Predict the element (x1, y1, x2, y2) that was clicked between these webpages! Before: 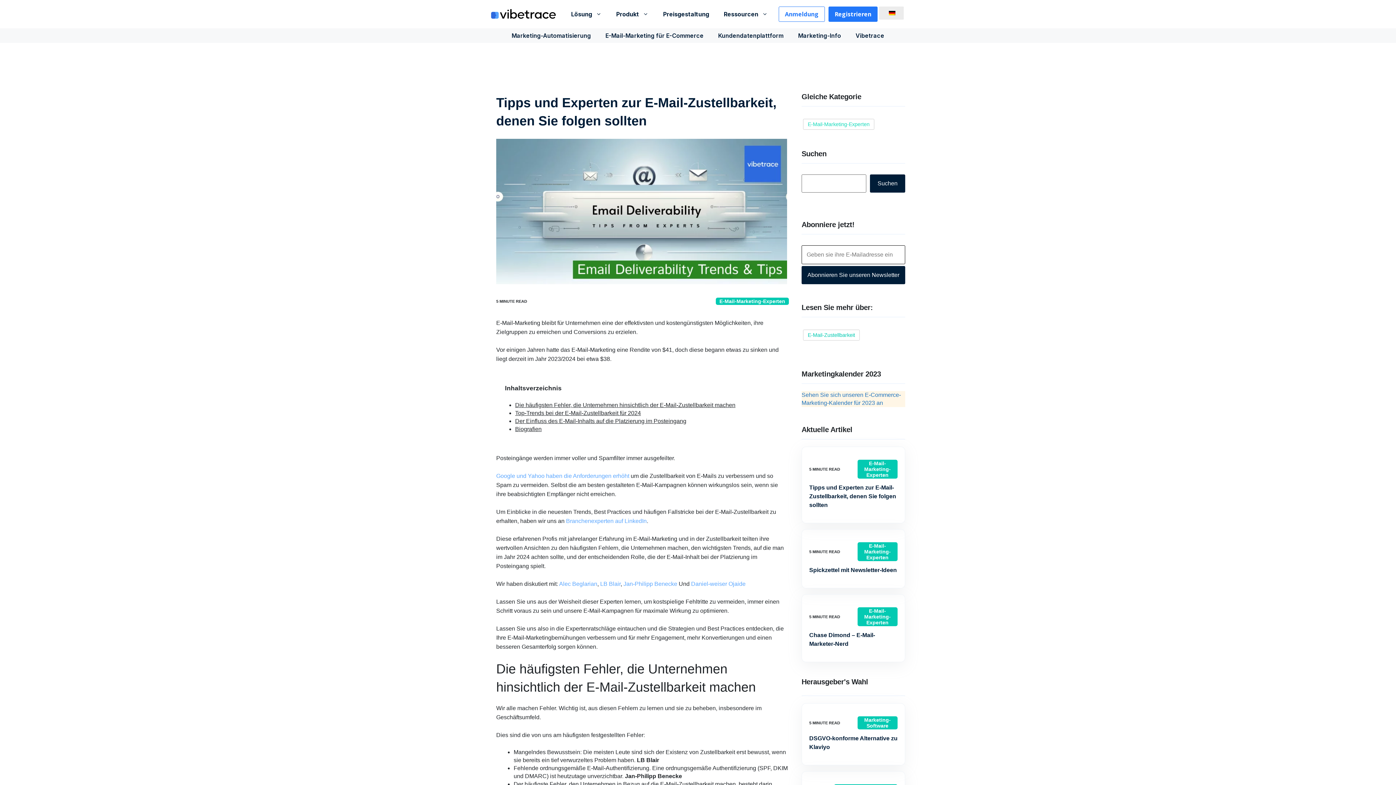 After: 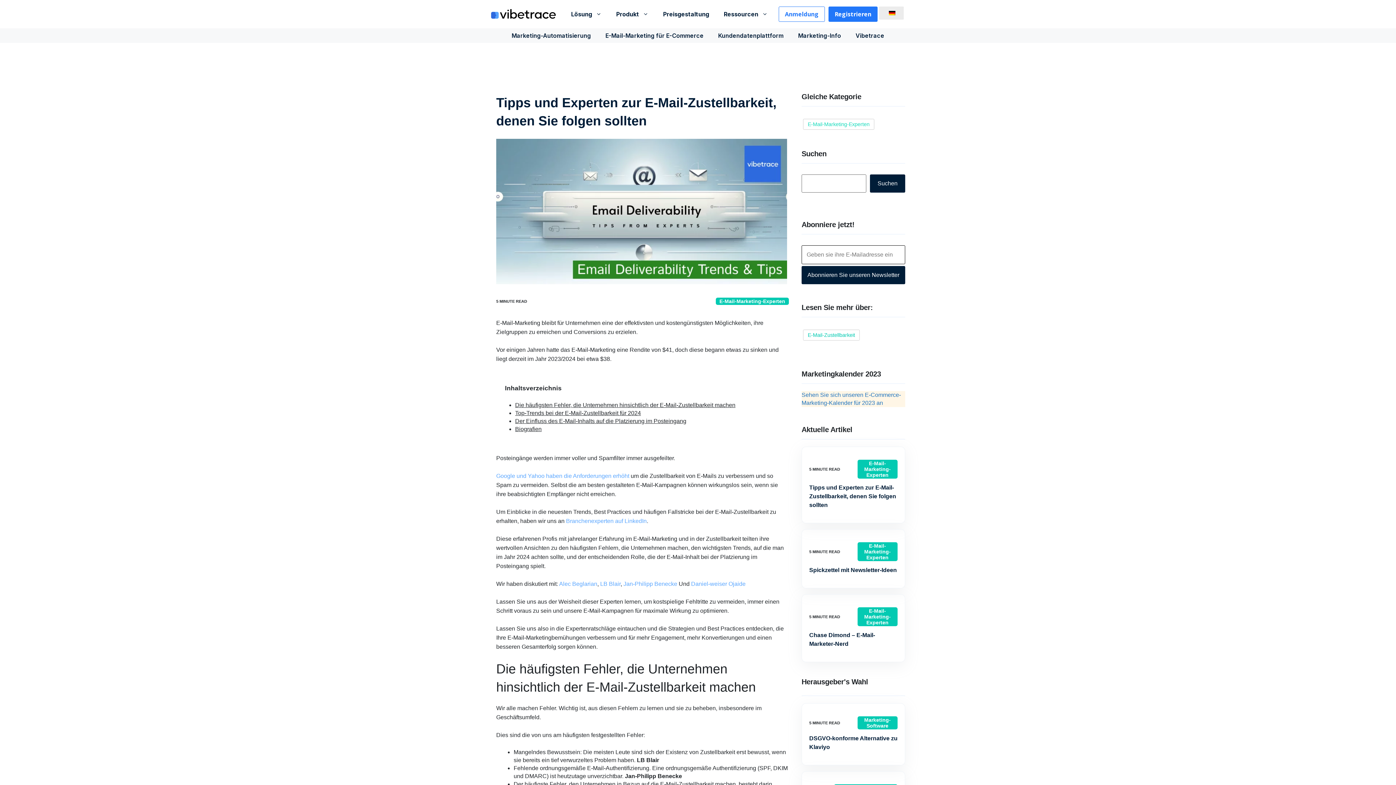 Action: bbox: (515, 426, 541, 432) label: Biografien